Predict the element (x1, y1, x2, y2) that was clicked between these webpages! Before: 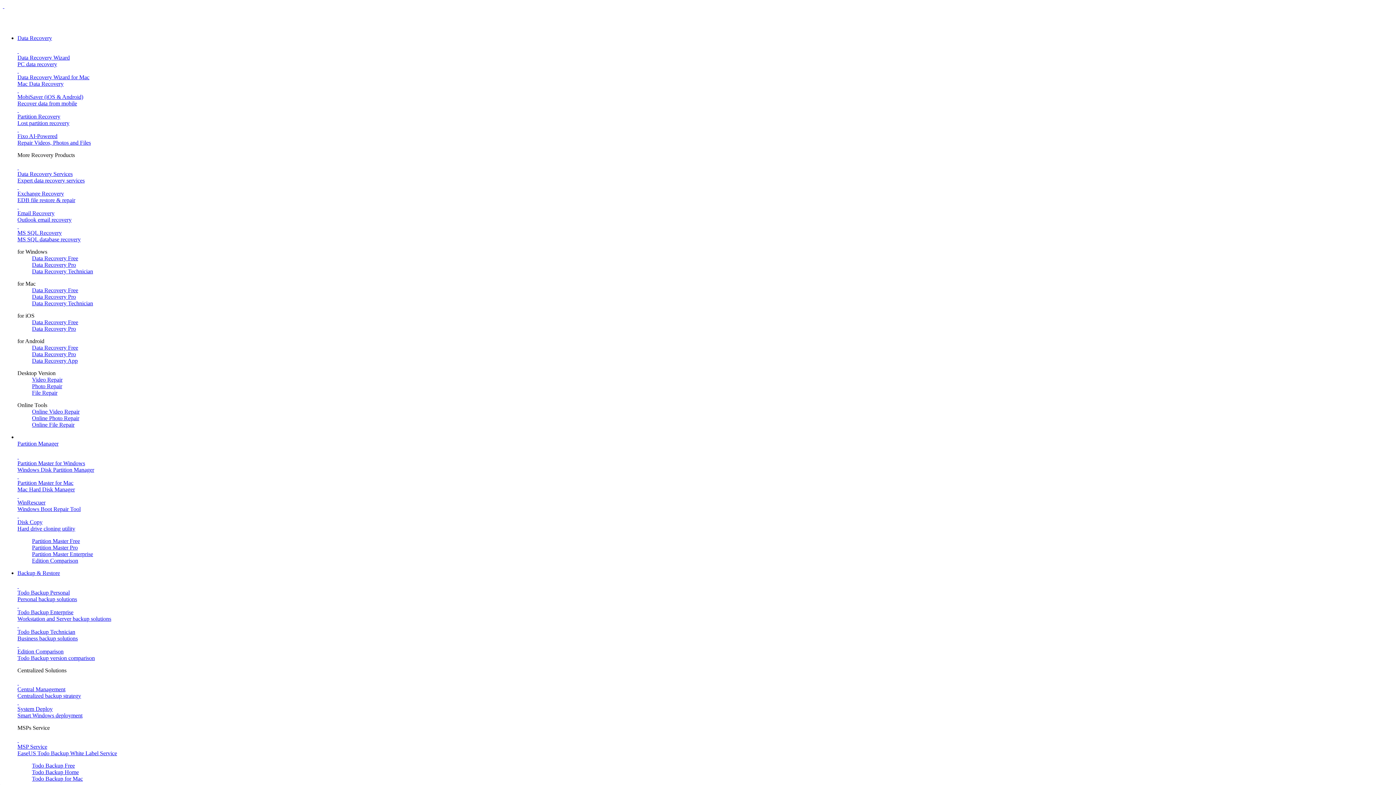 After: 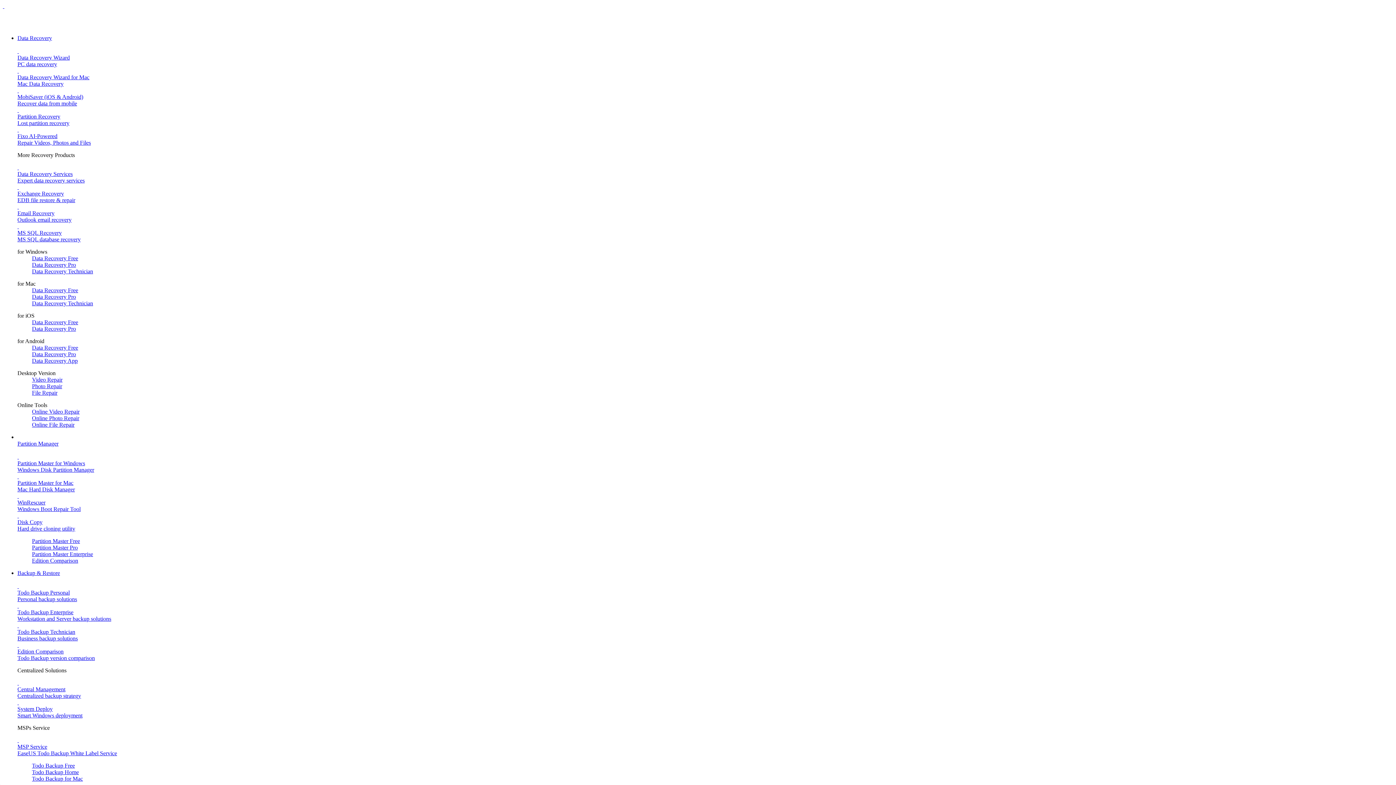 Action: bbox: (17, 87, 1393, 106) label:  
MobiSaver (iOS & Android)
Recover data from mobile